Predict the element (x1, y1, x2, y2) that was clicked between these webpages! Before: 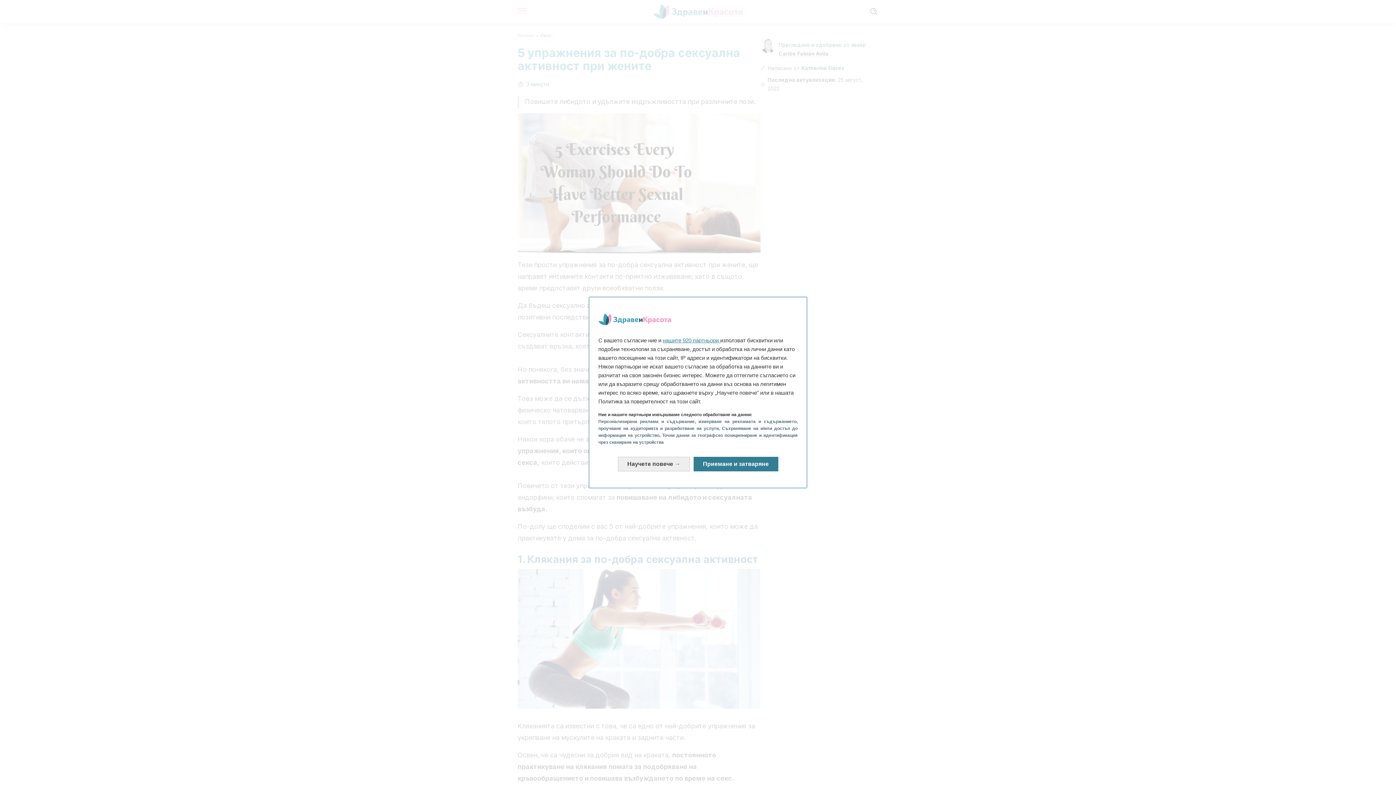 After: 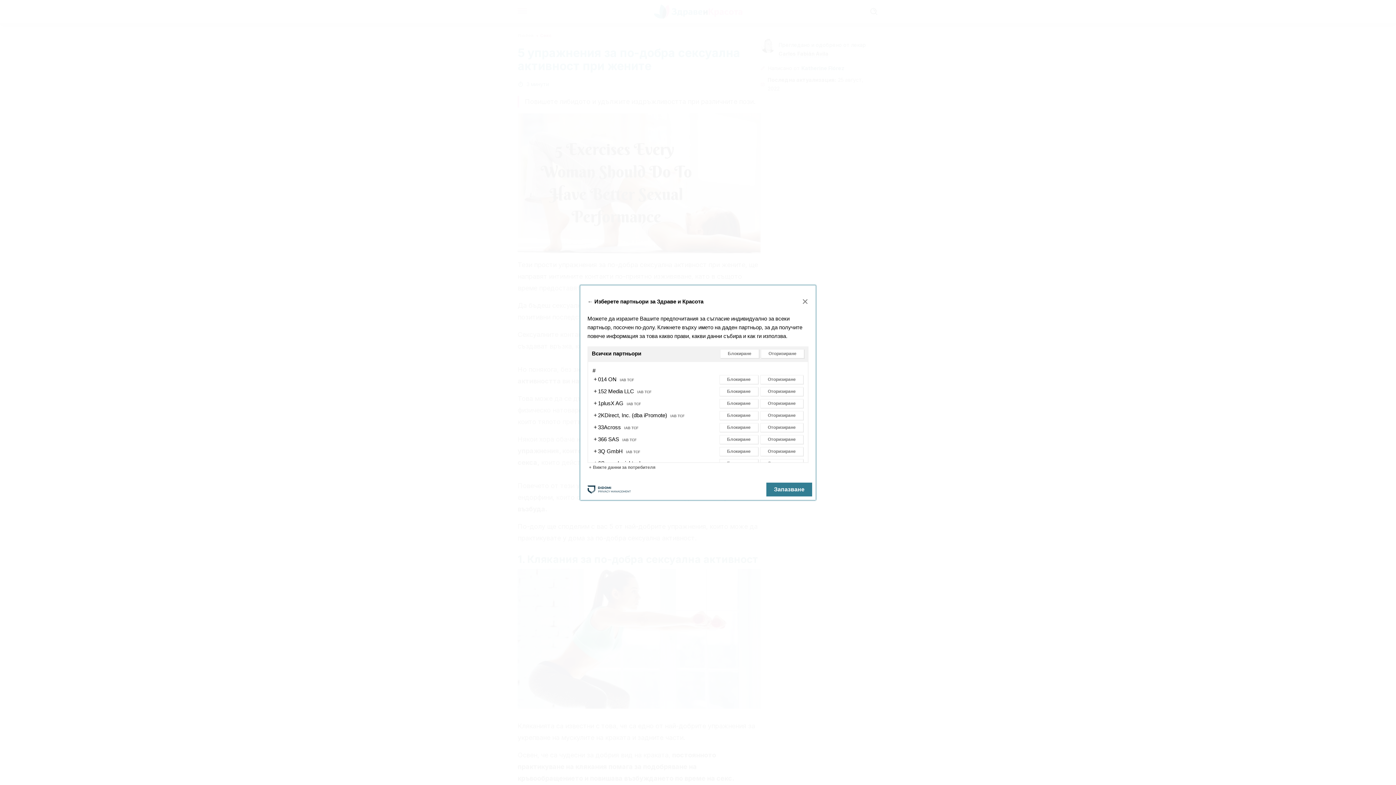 Action: label: нашите 920 партньори  bbox: (662, 337, 720, 343)